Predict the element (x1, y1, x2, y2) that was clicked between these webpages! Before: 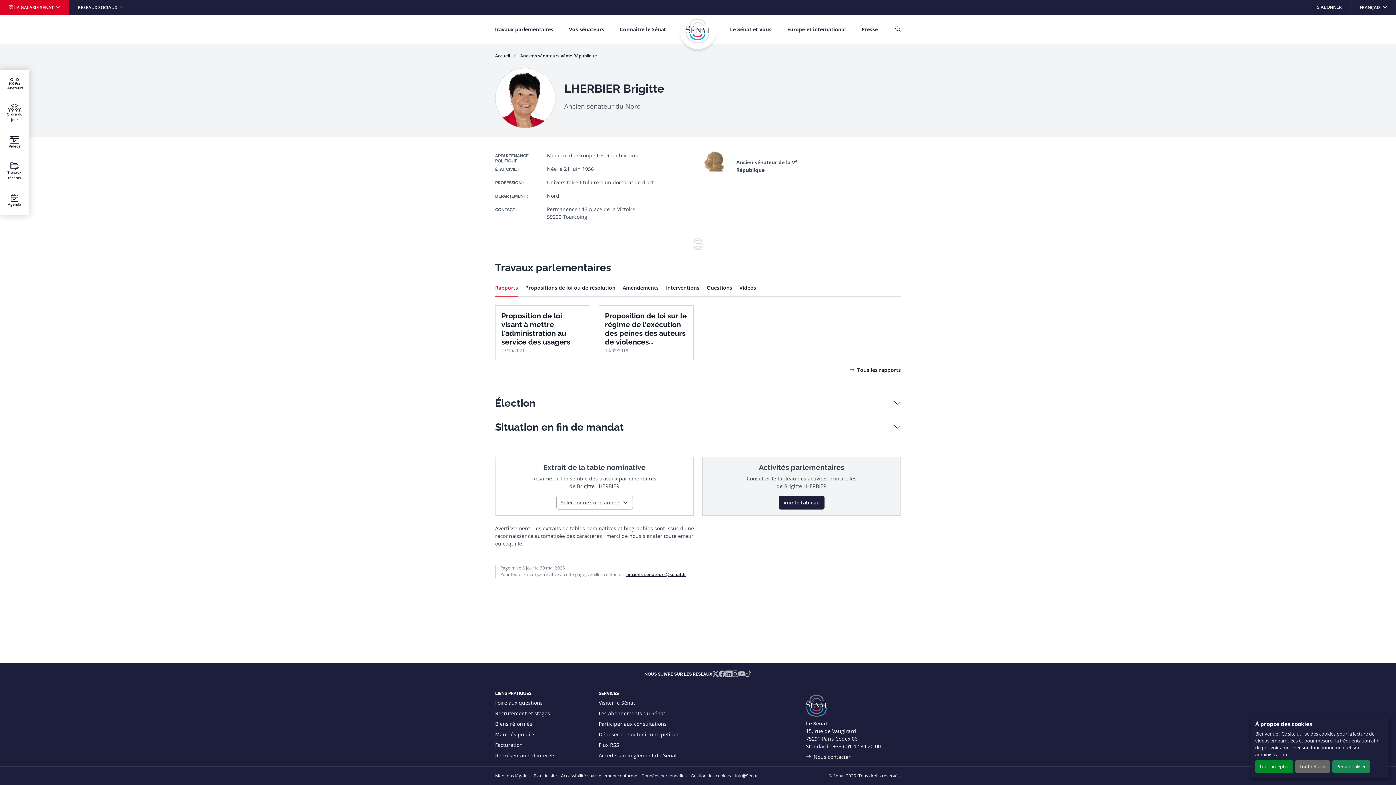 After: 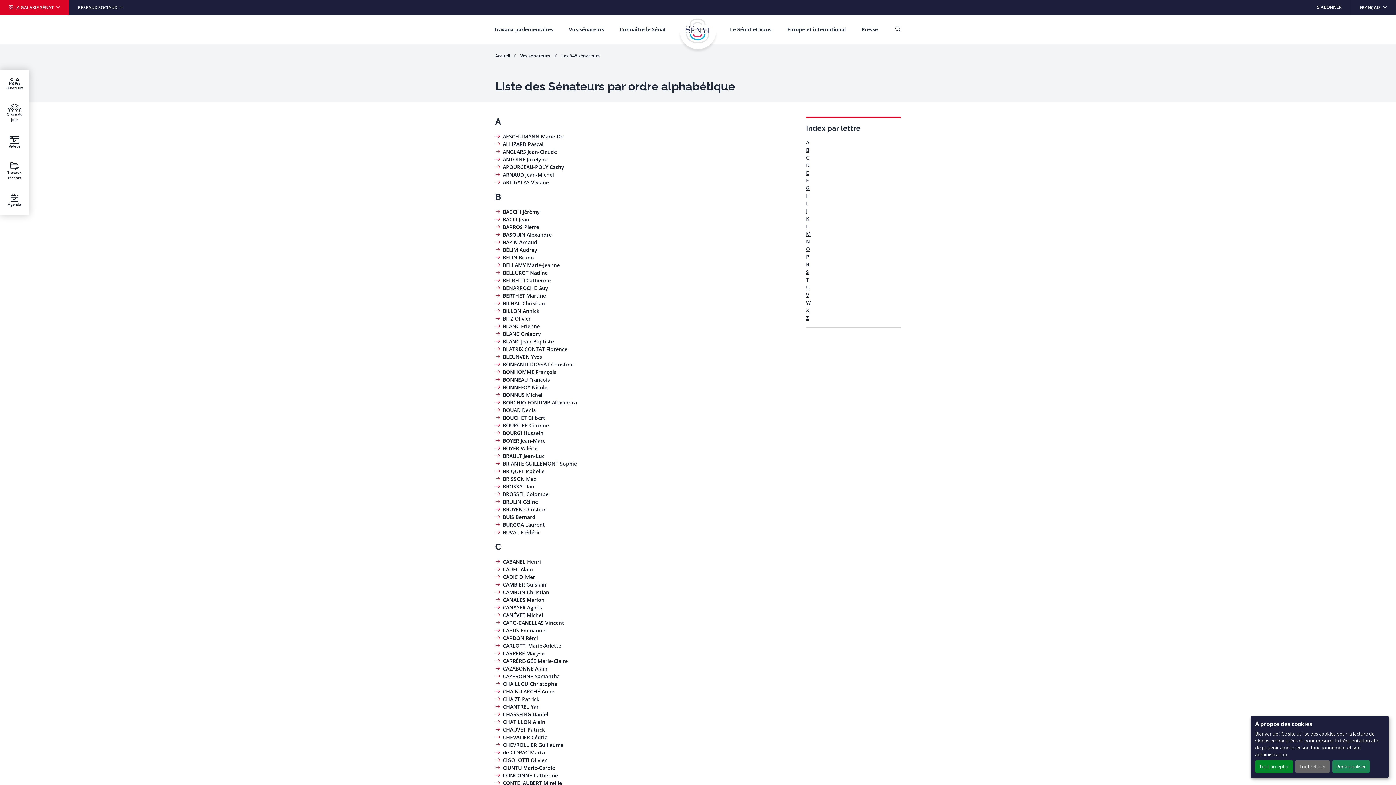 Action: bbox: (0, 69, 29, 98) label: Sénateurs